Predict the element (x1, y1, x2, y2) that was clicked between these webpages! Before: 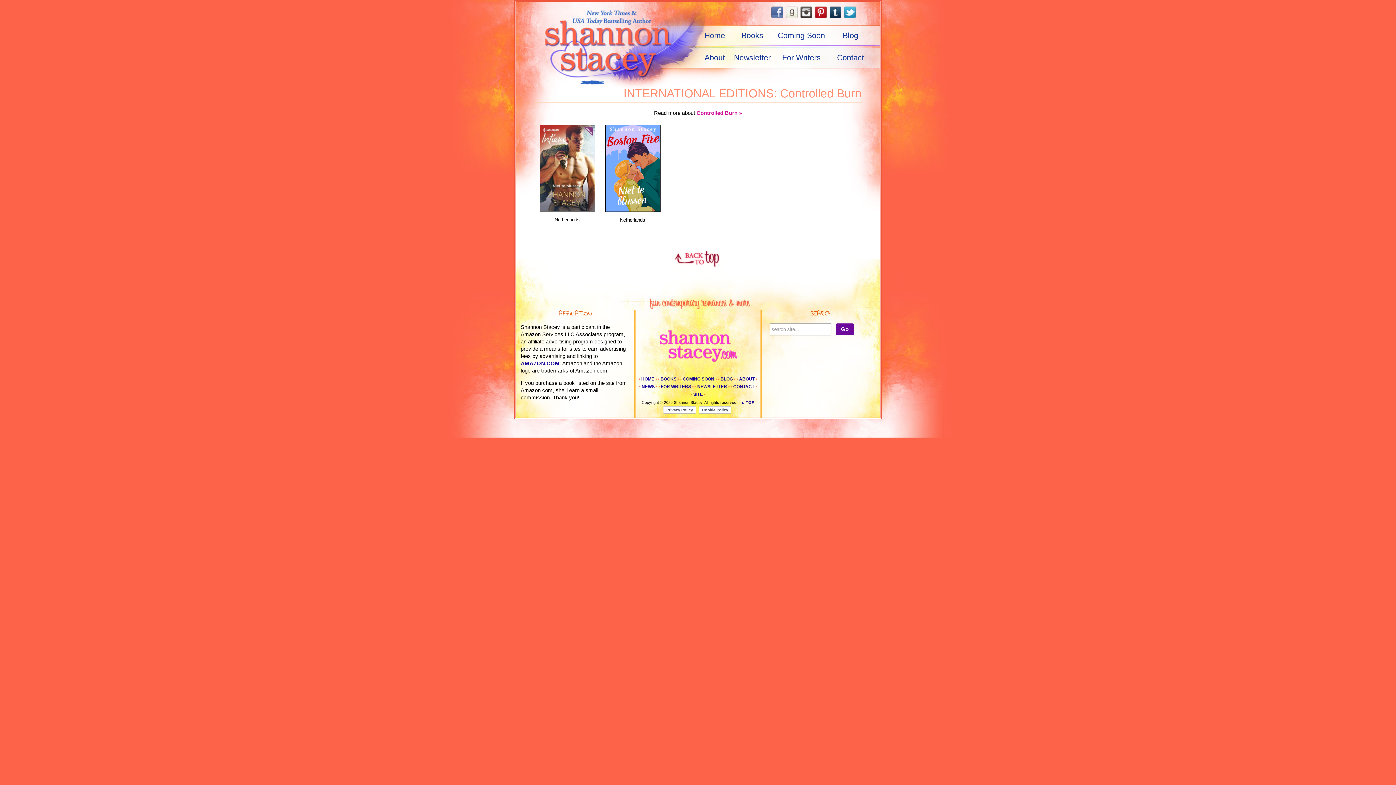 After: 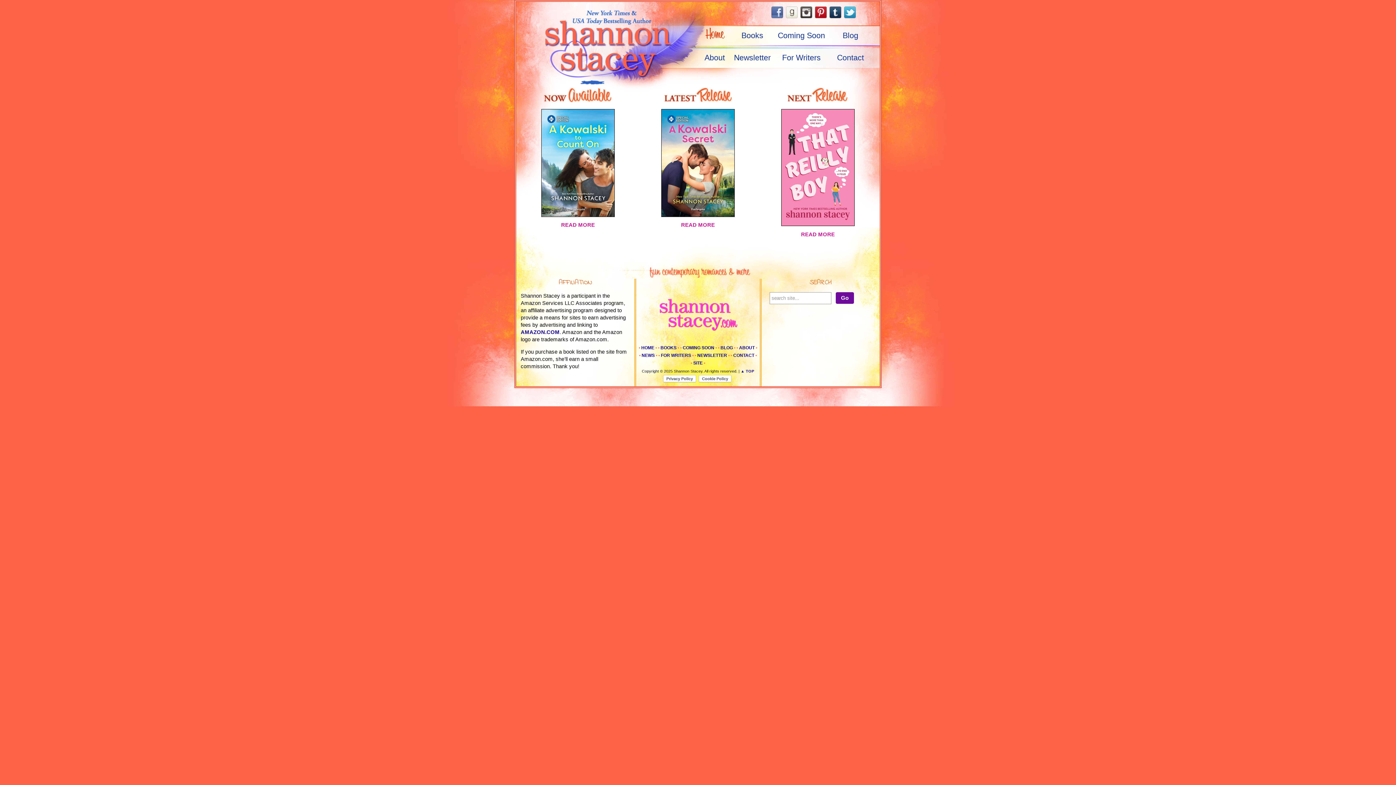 Action: bbox: (654, 358, 741, 364)